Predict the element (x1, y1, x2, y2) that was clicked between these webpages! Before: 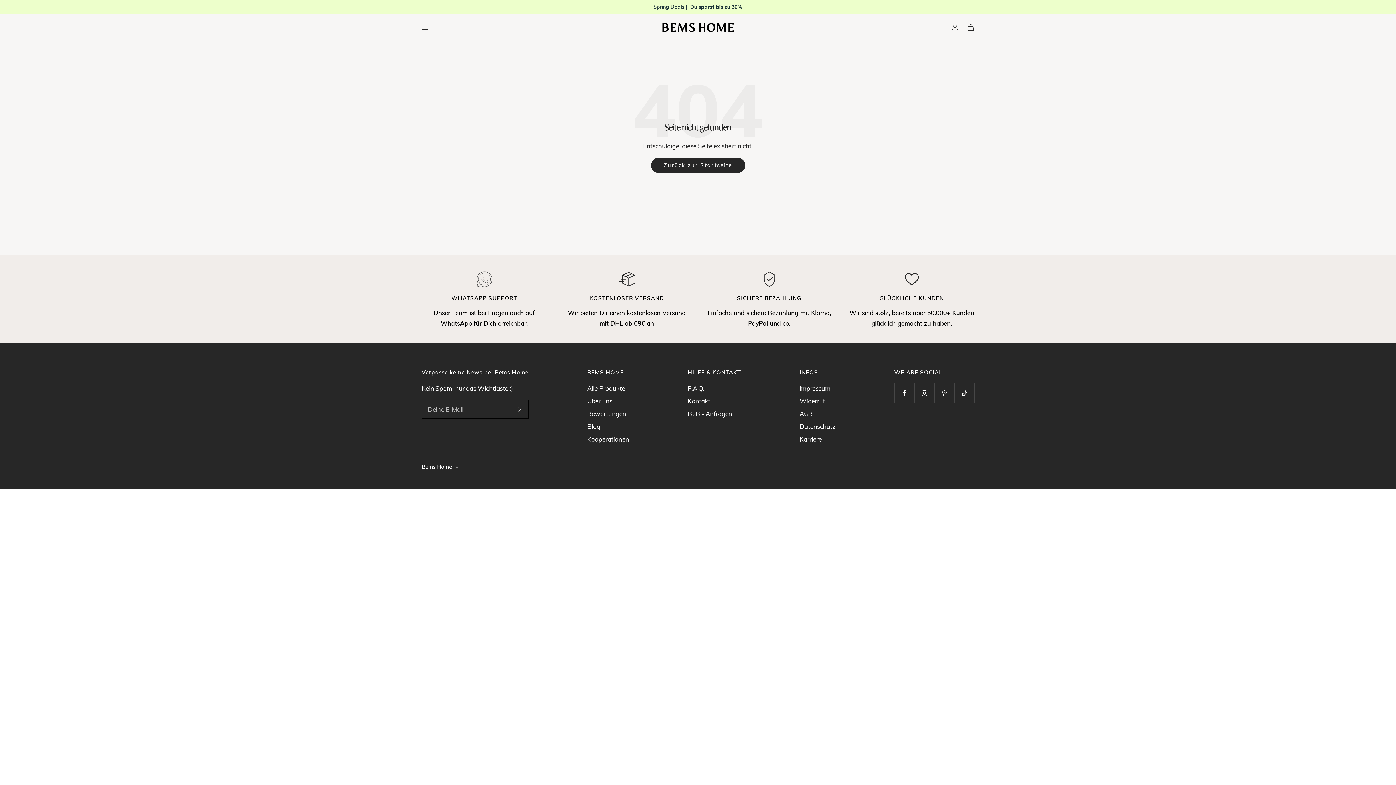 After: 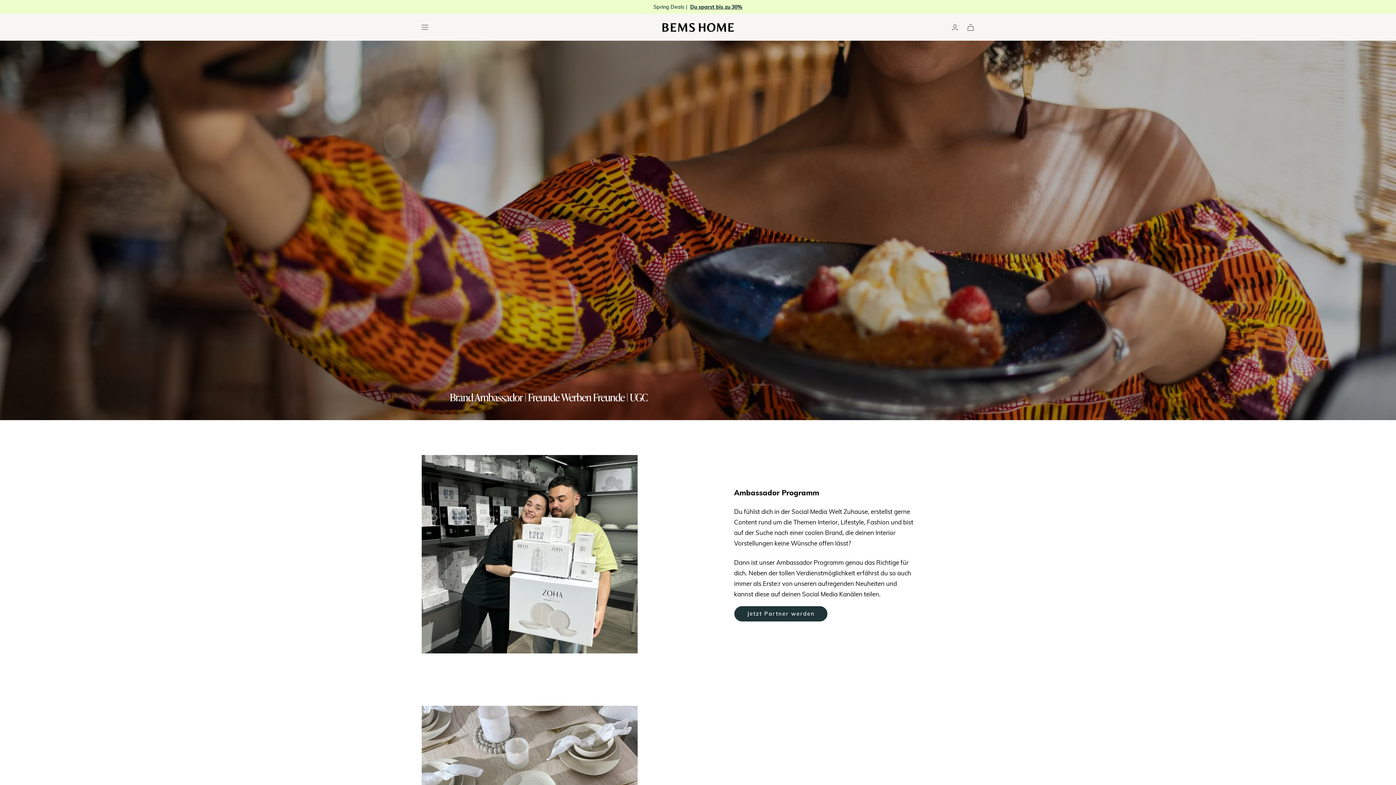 Action: label: Kooperationen bbox: (587, 434, 629, 444)